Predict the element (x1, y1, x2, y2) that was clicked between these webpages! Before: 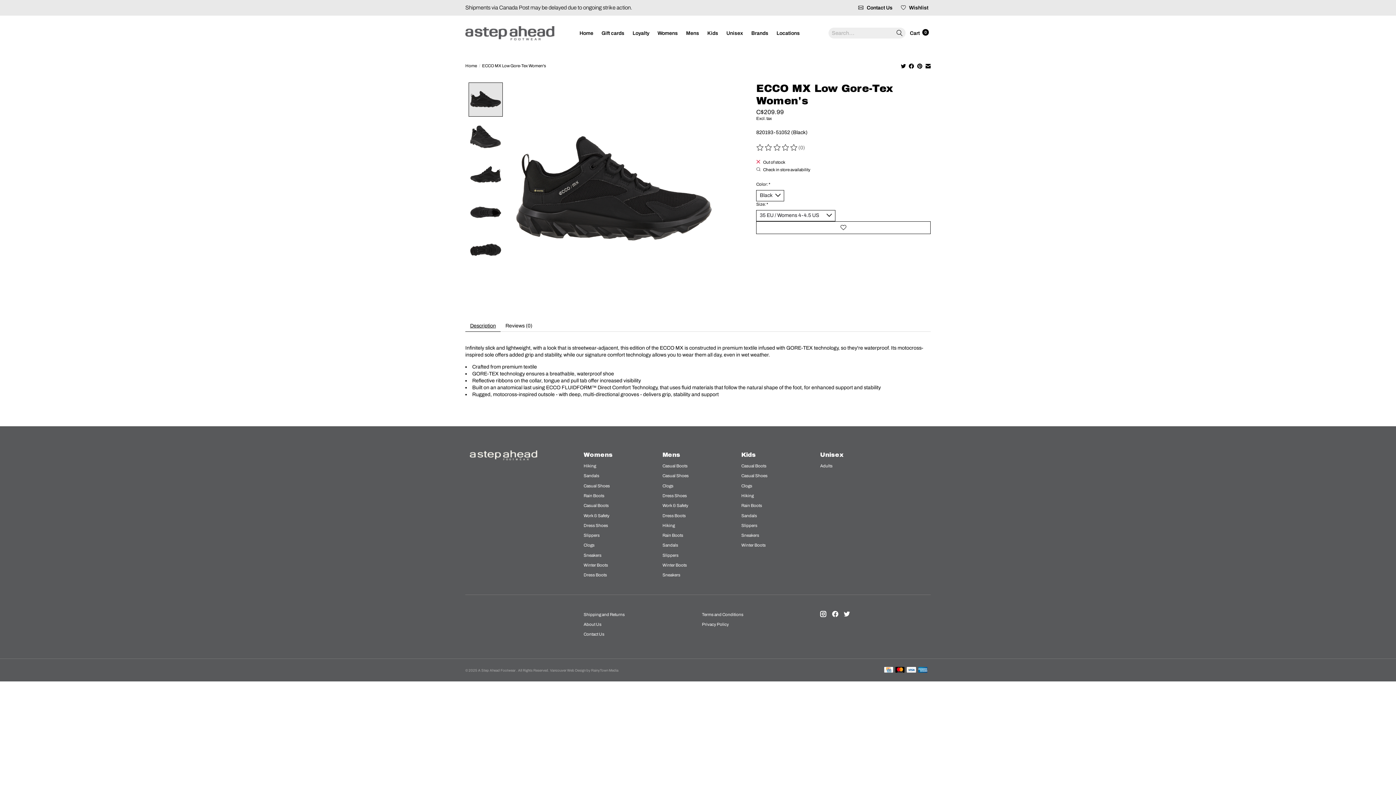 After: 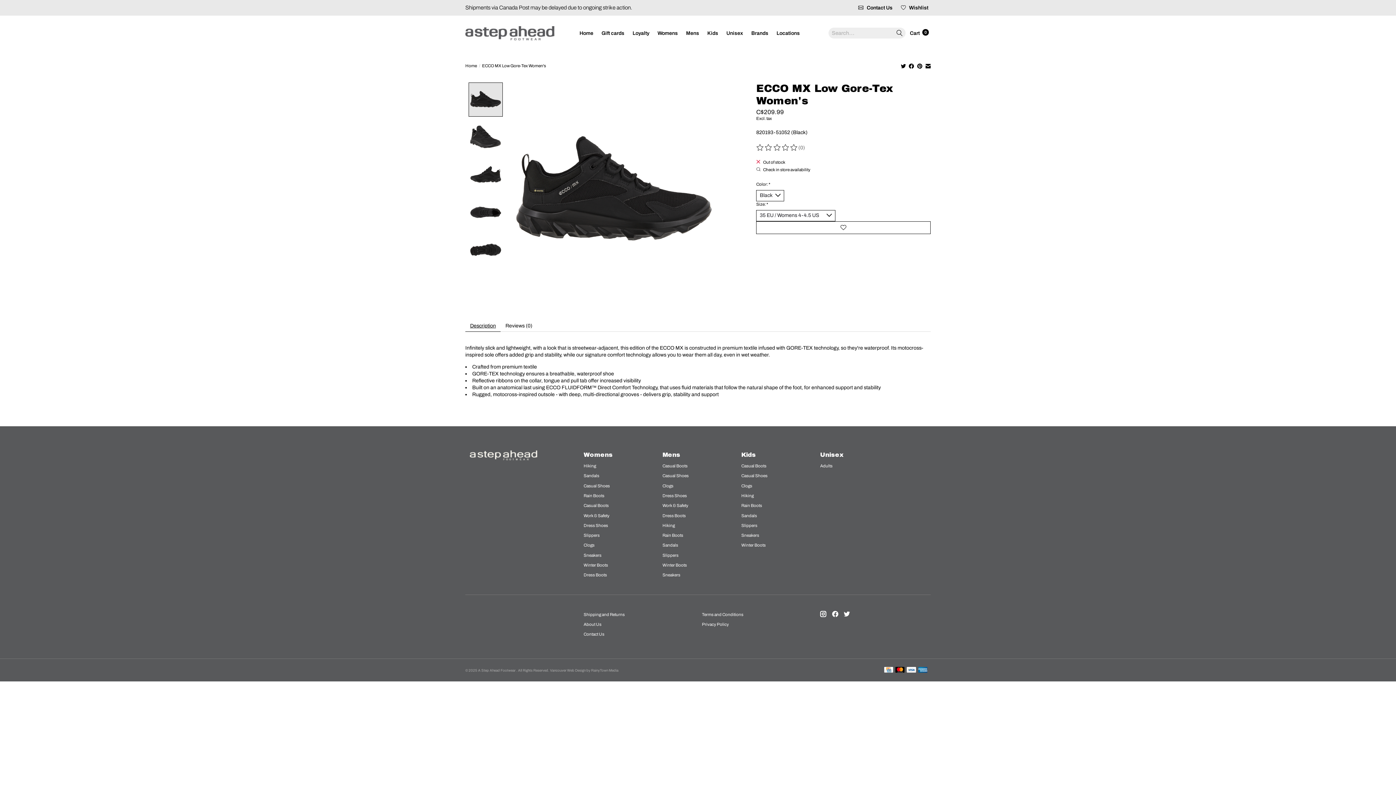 Action: bbox: (820, 611, 826, 617)